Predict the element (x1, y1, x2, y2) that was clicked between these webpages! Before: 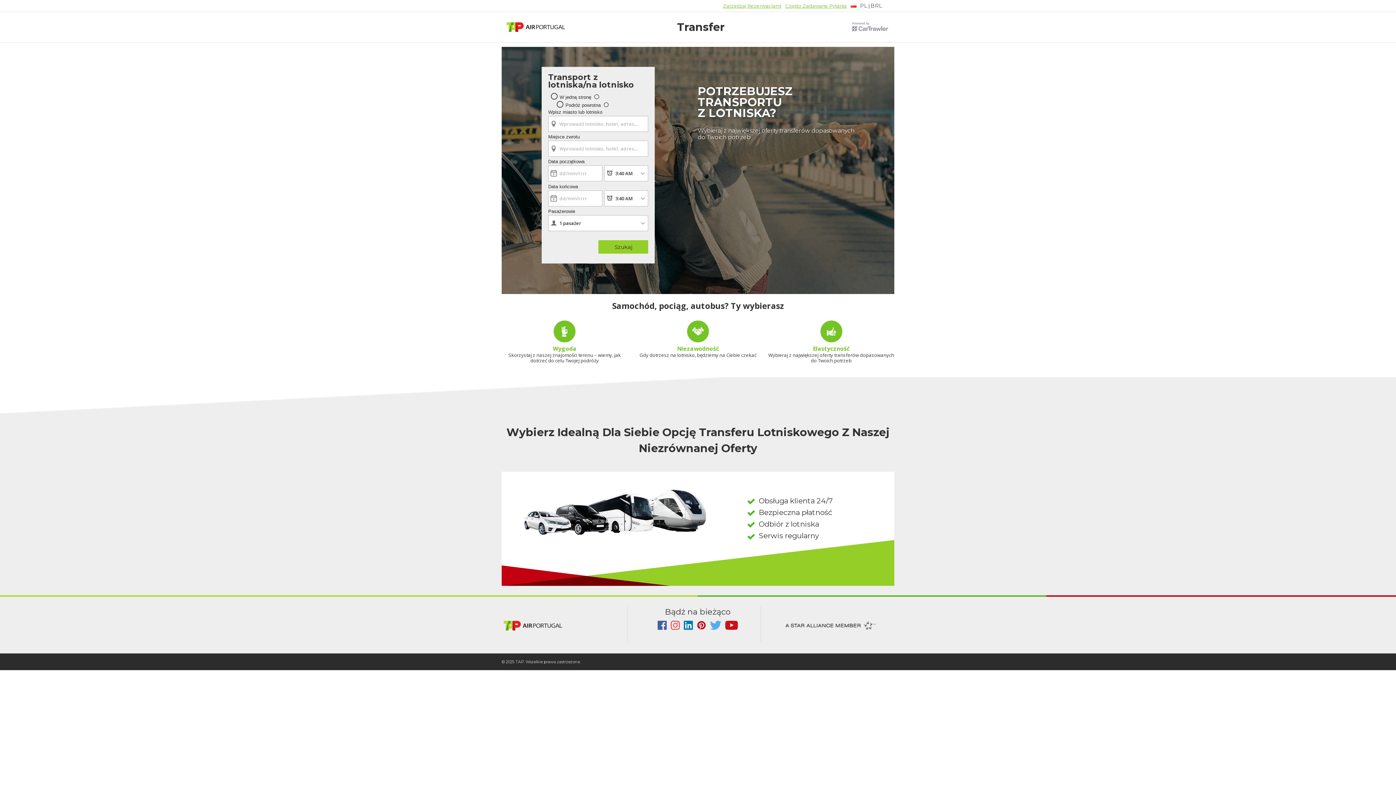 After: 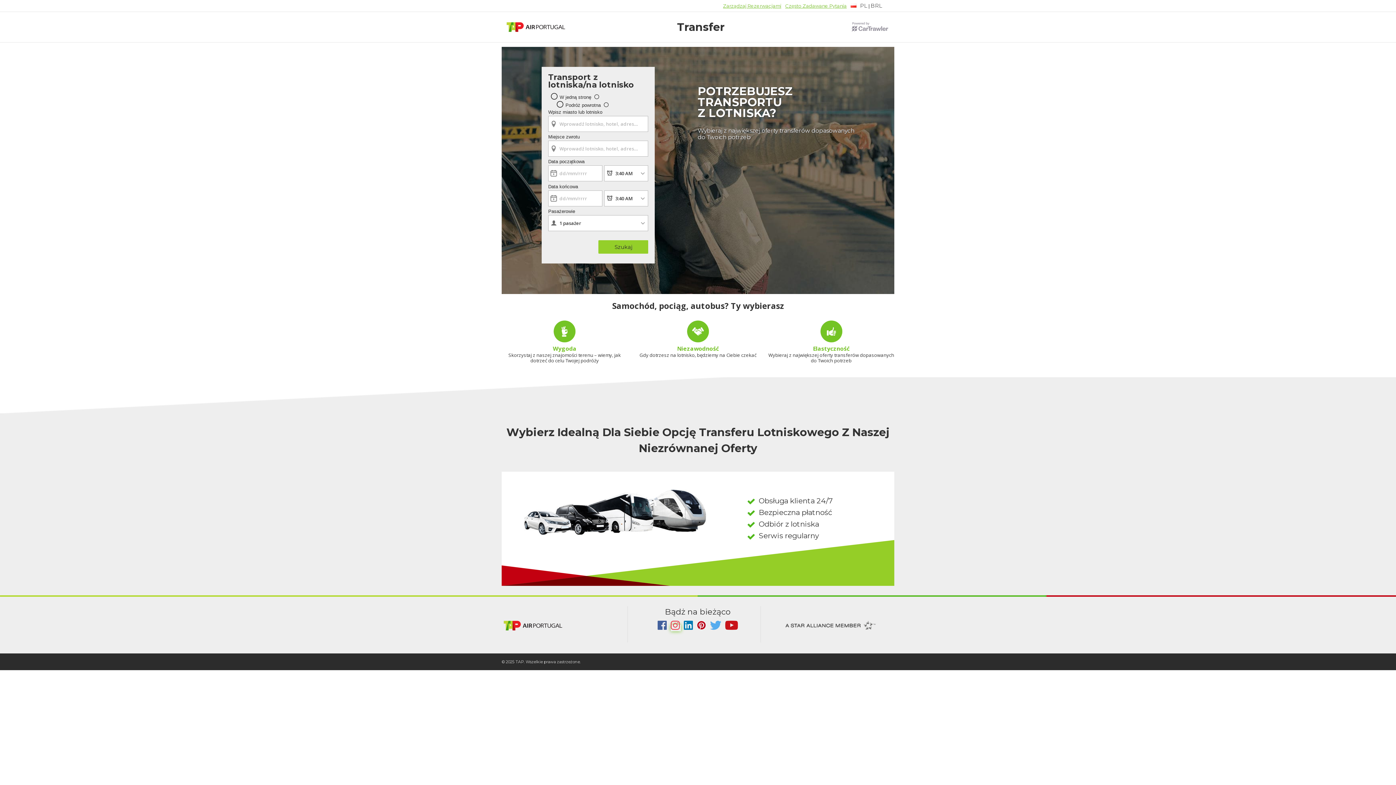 Action: bbox: (670, 625, 681, 631) label:  